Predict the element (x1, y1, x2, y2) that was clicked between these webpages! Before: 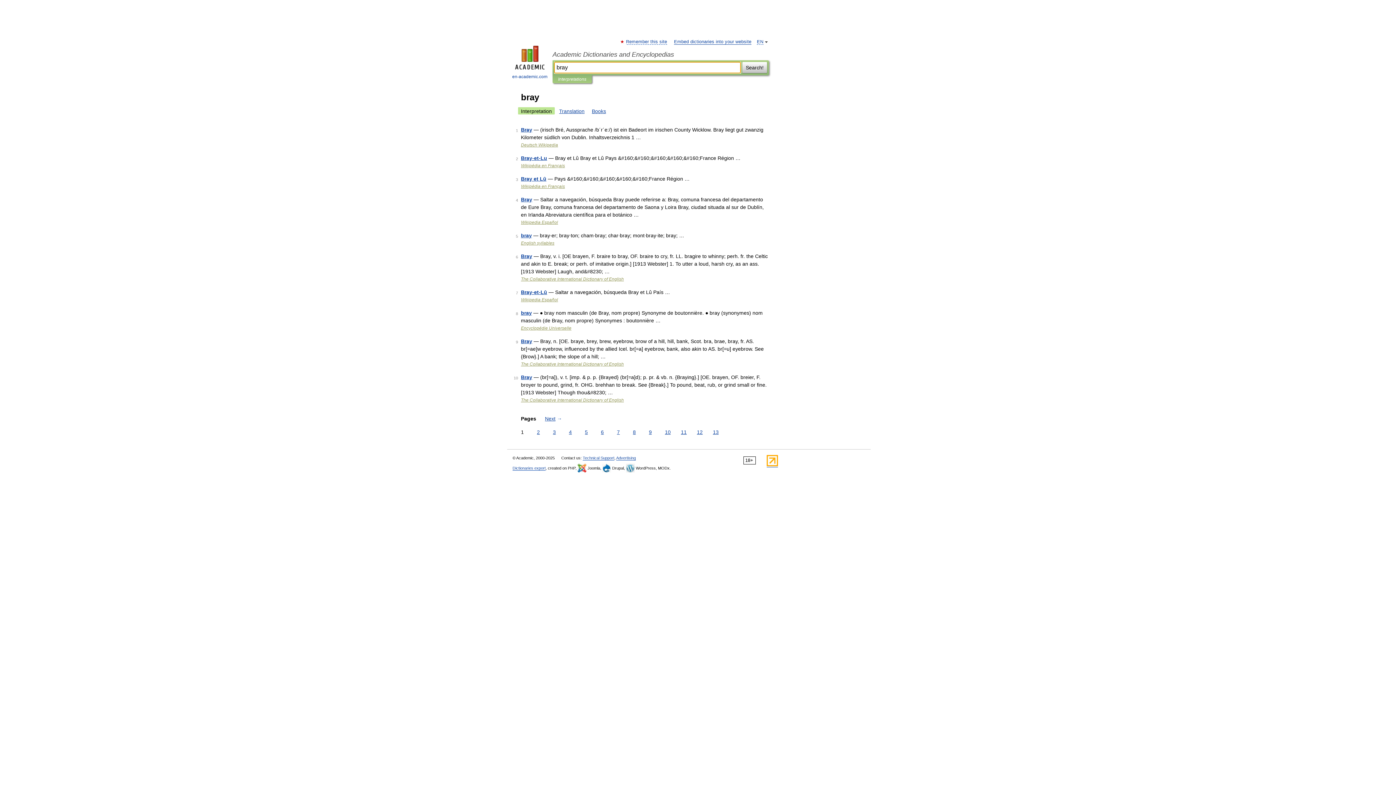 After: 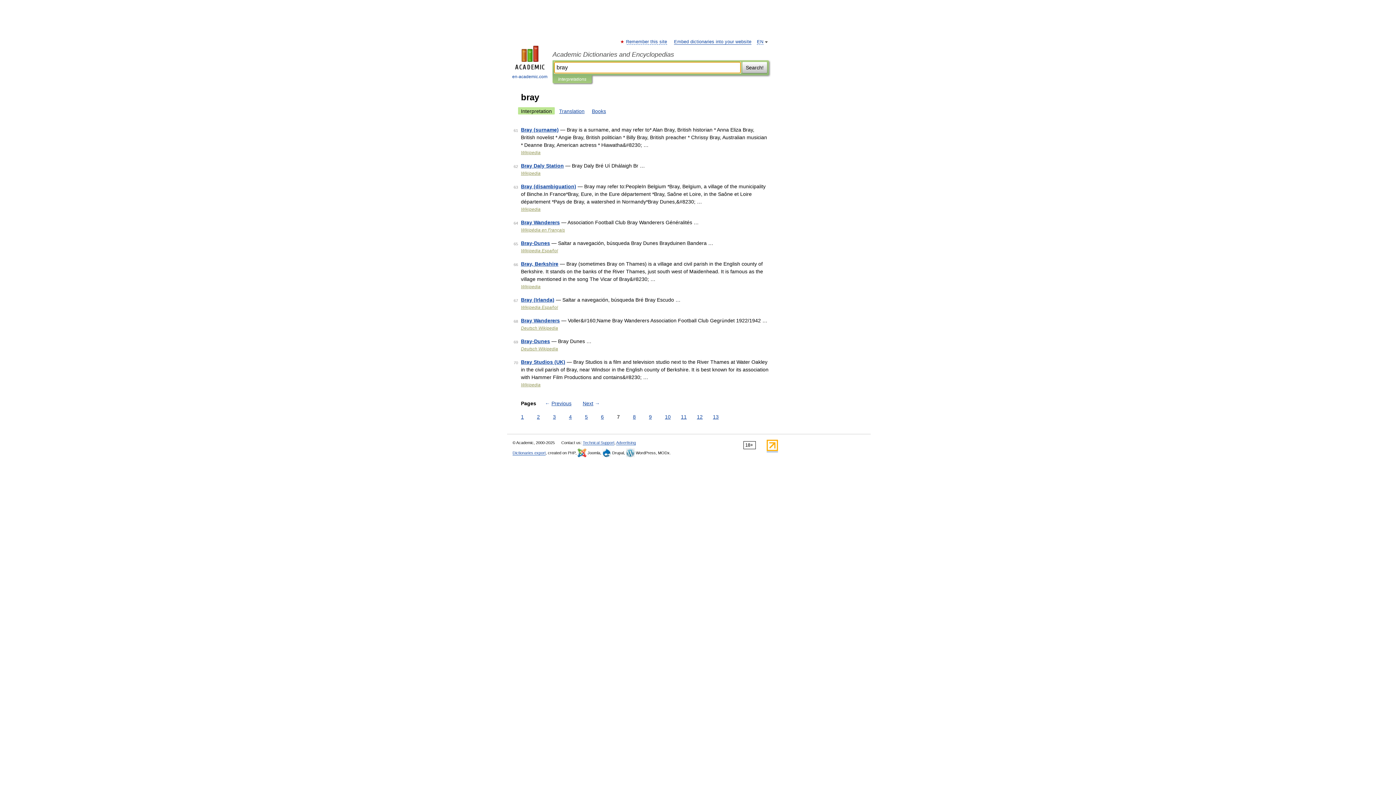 Action: label: 7 bbox: (615, 428, 621, 436)